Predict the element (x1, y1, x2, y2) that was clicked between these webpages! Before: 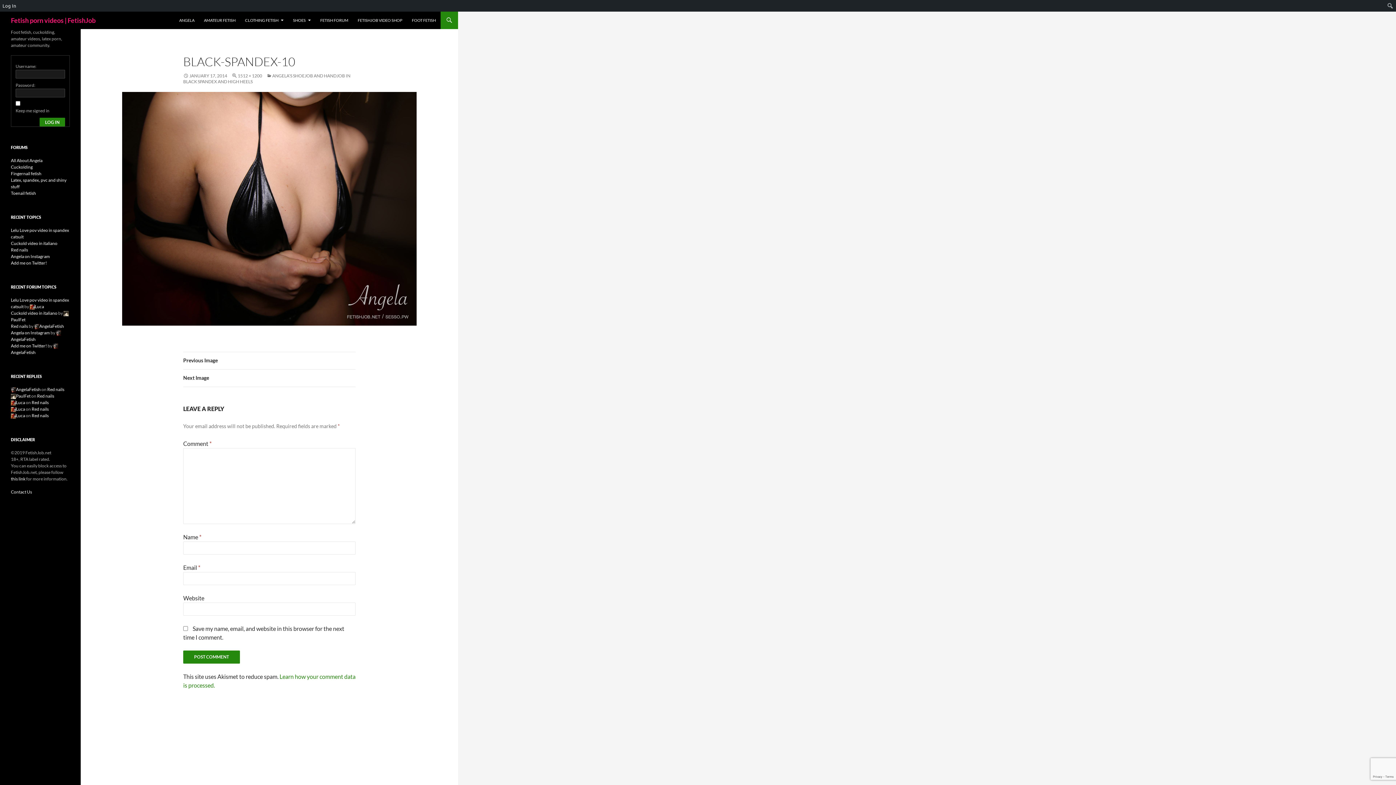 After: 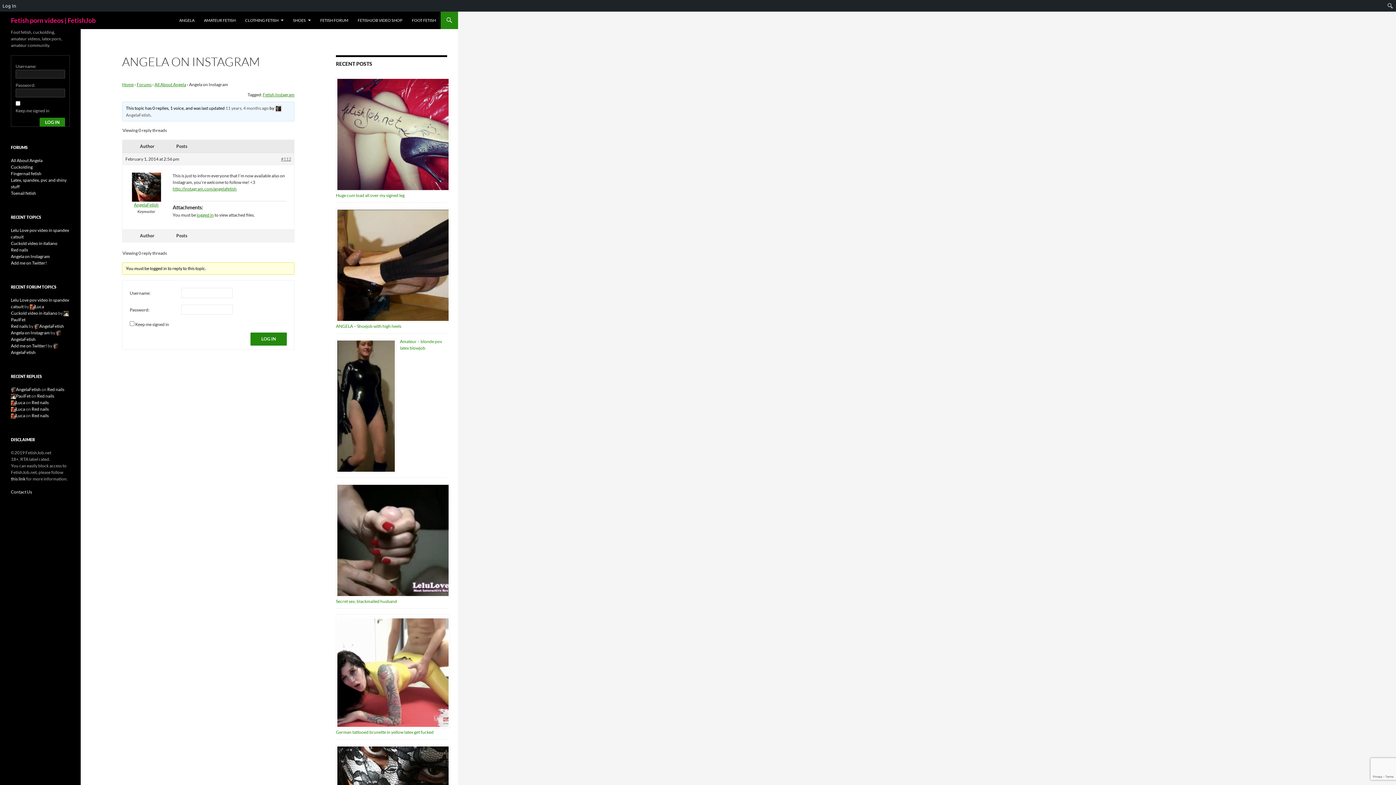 Action: label: Angela on Instagram bbox: (10, 330, 49, 335)